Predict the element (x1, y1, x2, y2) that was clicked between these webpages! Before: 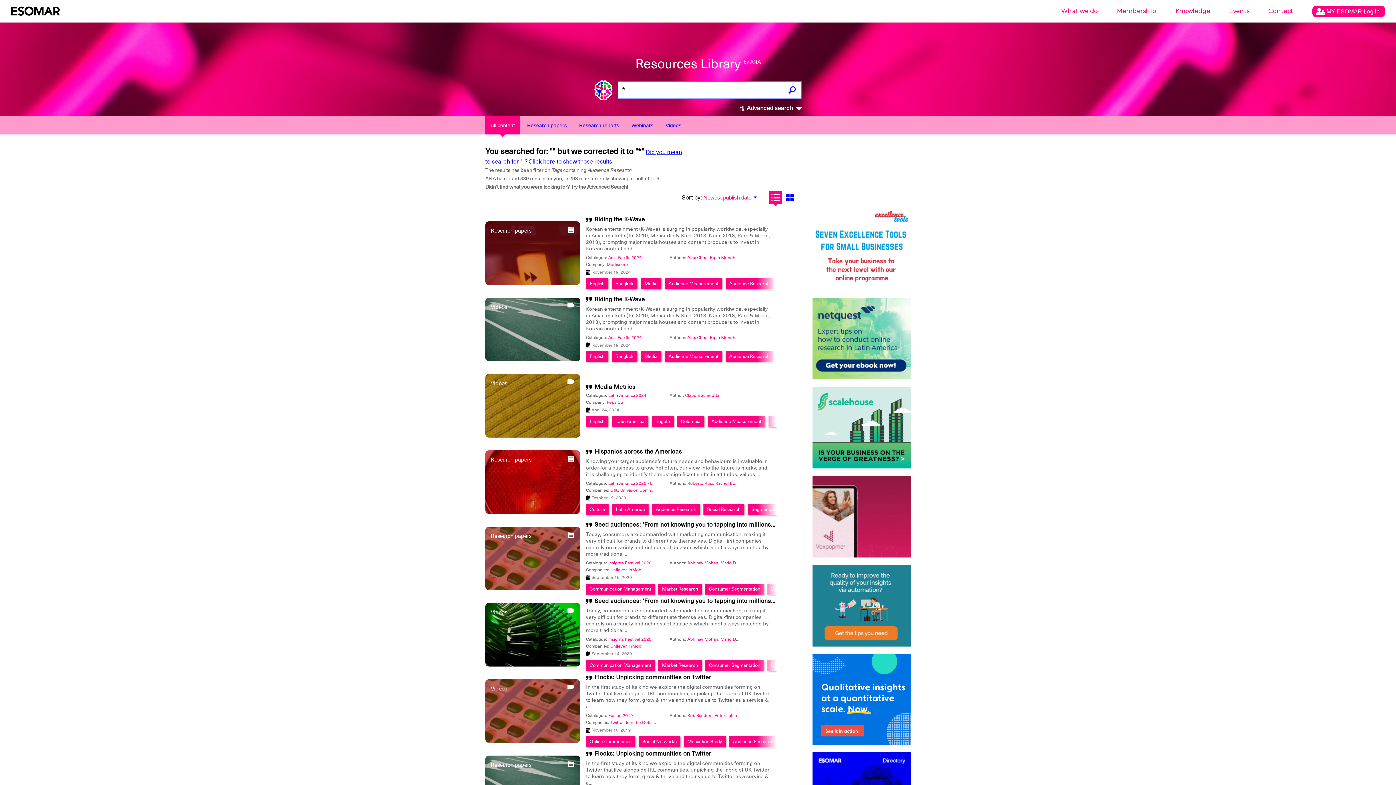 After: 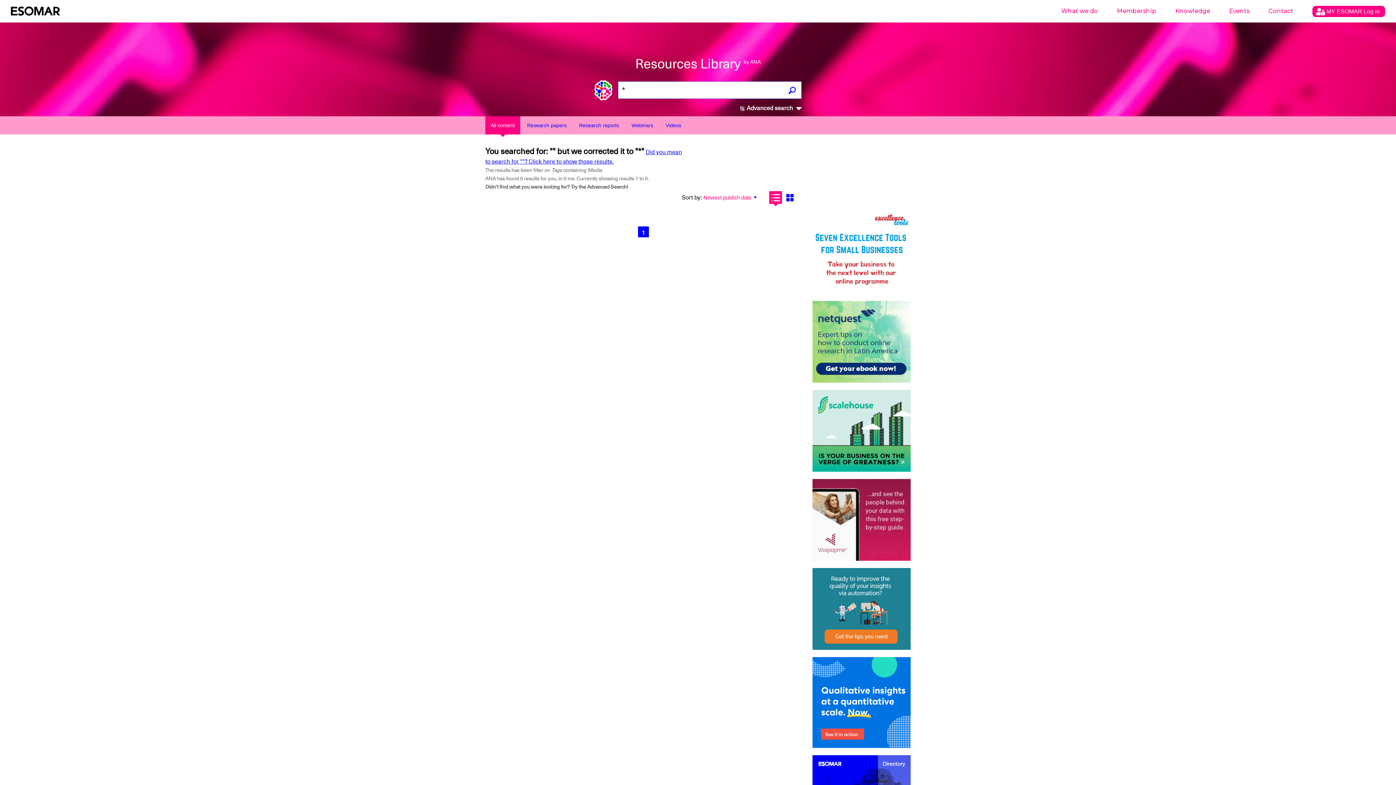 Action: bbox: (644, 353, 657, 359) label: Media